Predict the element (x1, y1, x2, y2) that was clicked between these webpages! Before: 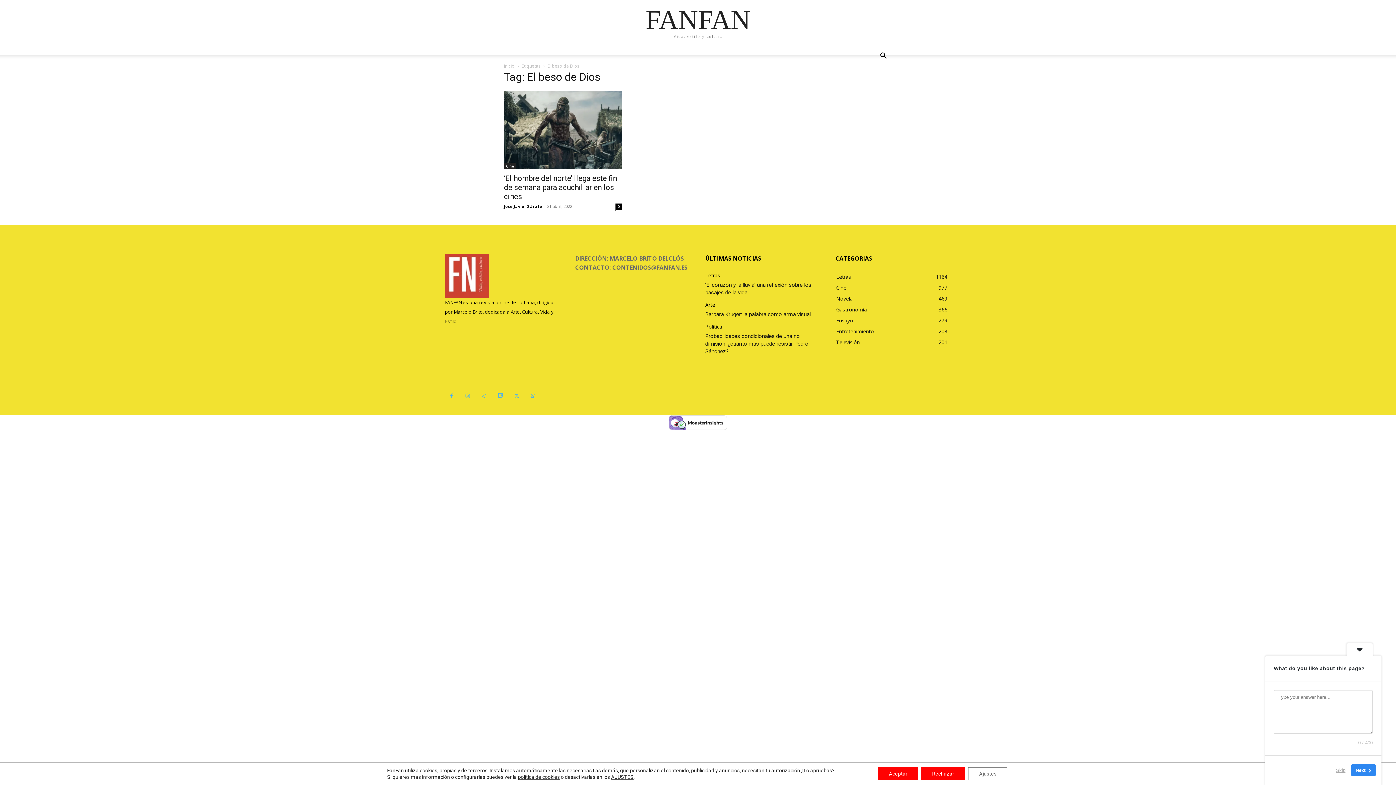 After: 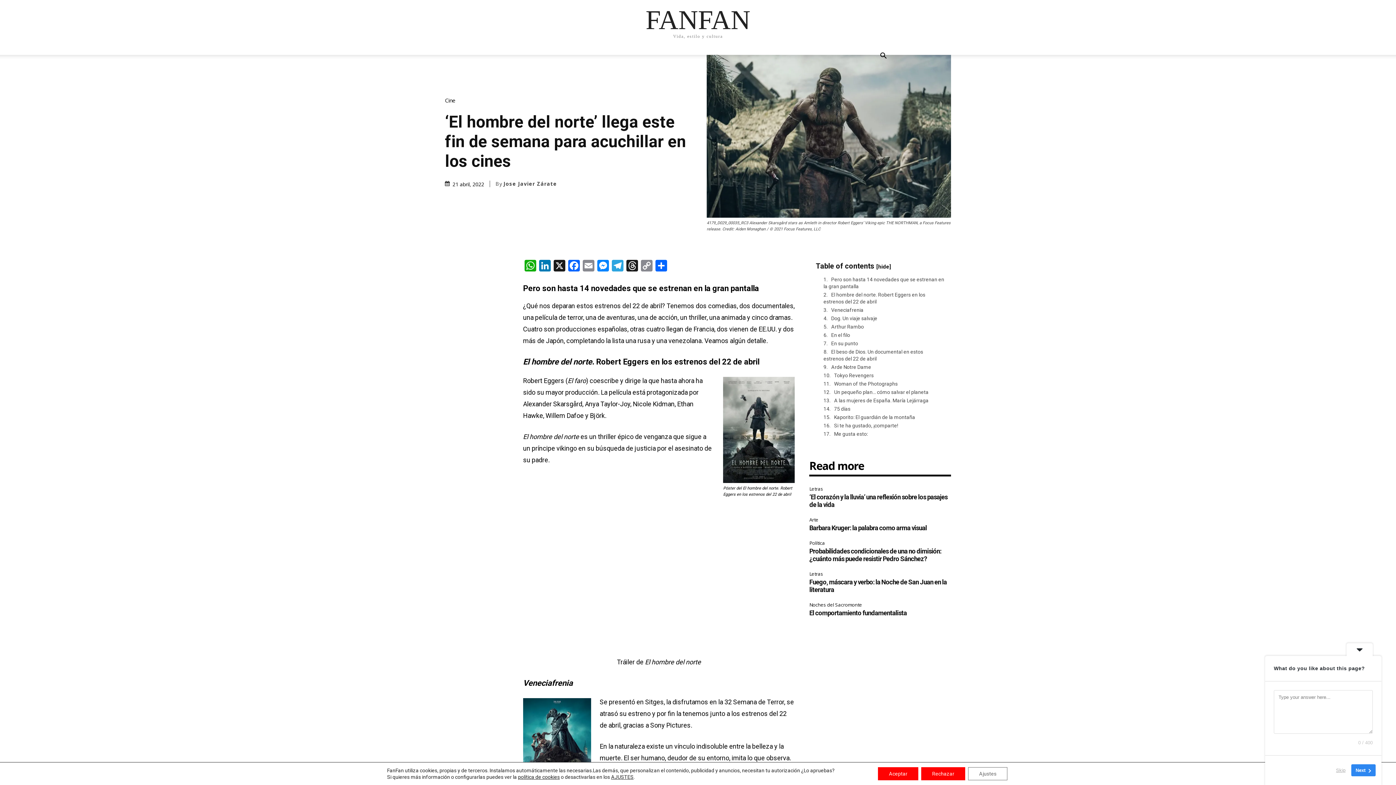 Action: label: ‘El hombre del norte’ llega este fin de semana para acuchillar en los cines bbox: (504, 174, 617, 201)